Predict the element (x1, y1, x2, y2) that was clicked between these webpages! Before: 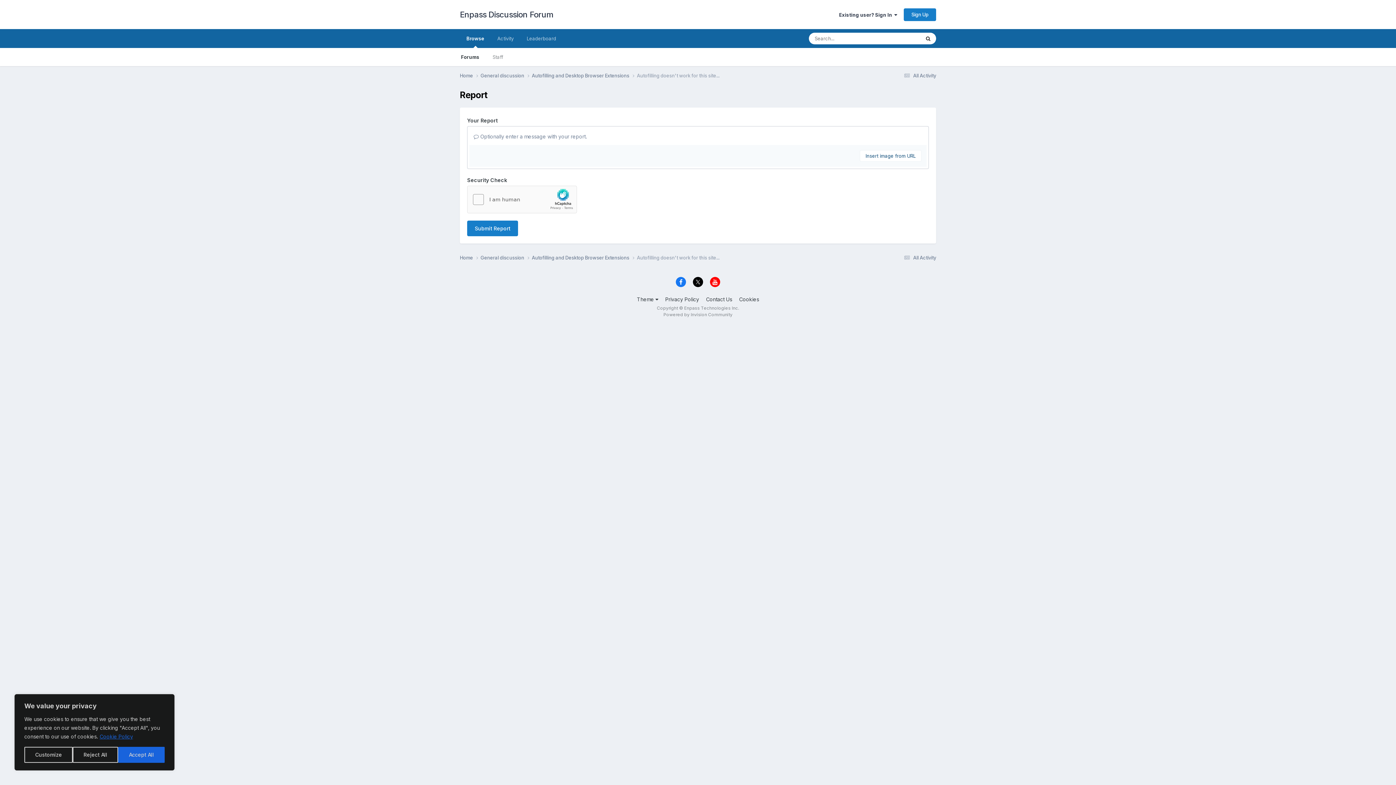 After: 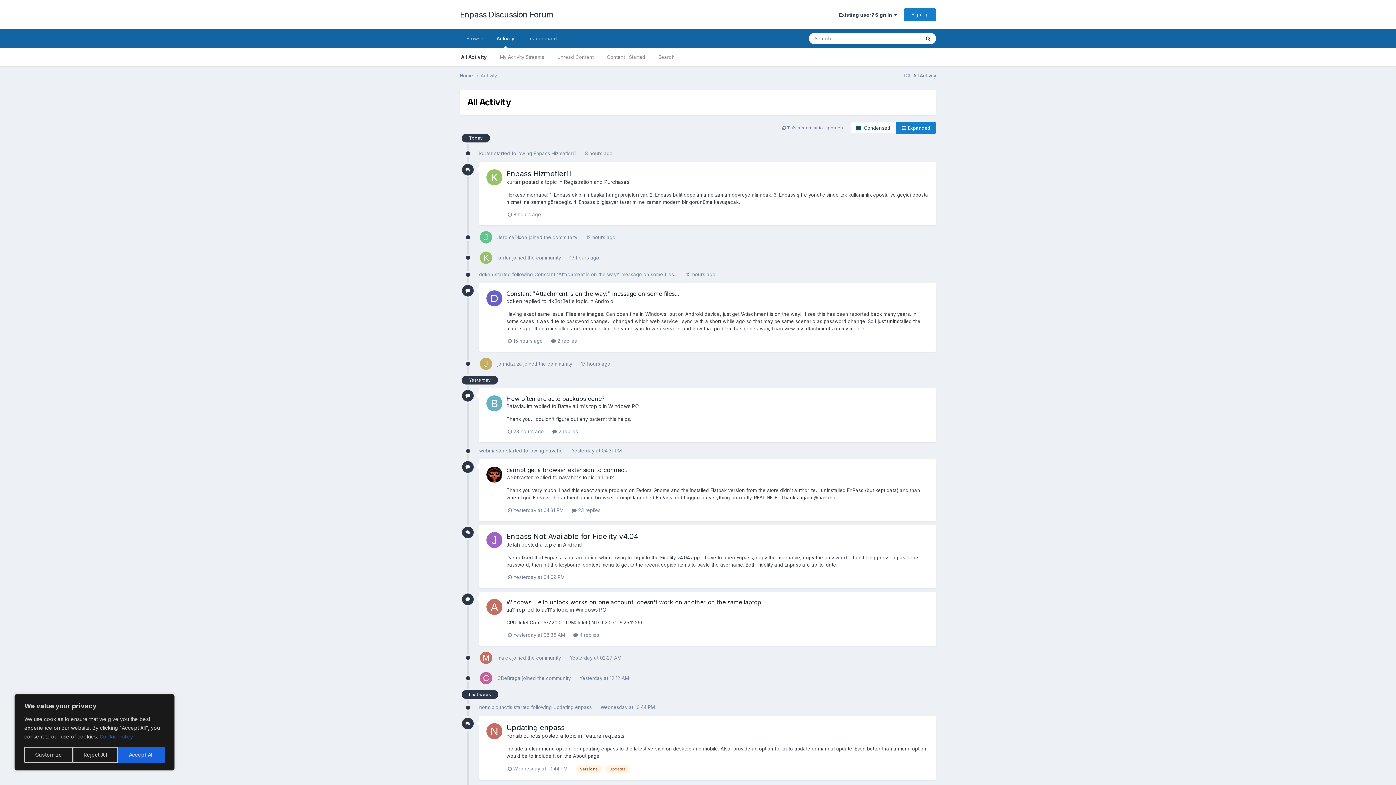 Action: label:  All Activity bbox: (902, 254, 936, 260)